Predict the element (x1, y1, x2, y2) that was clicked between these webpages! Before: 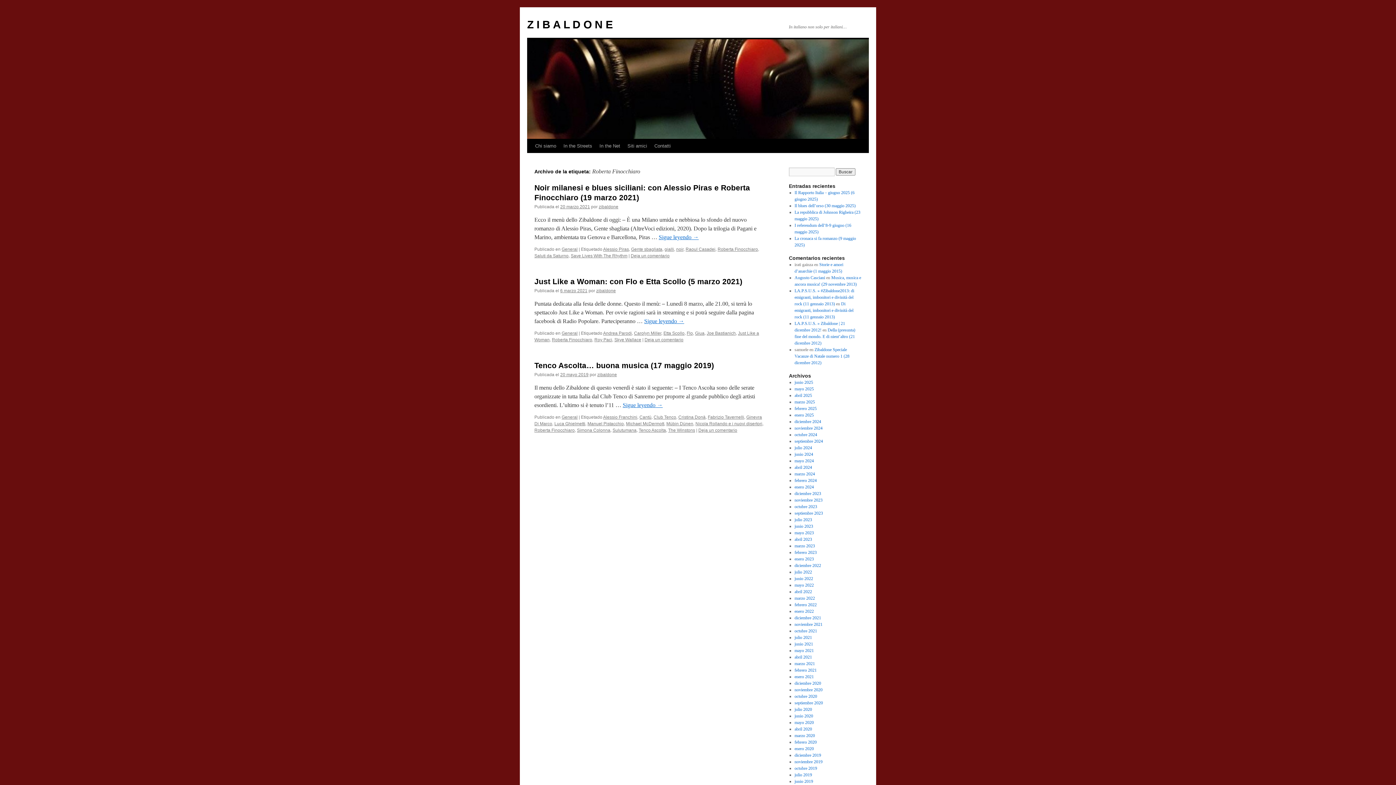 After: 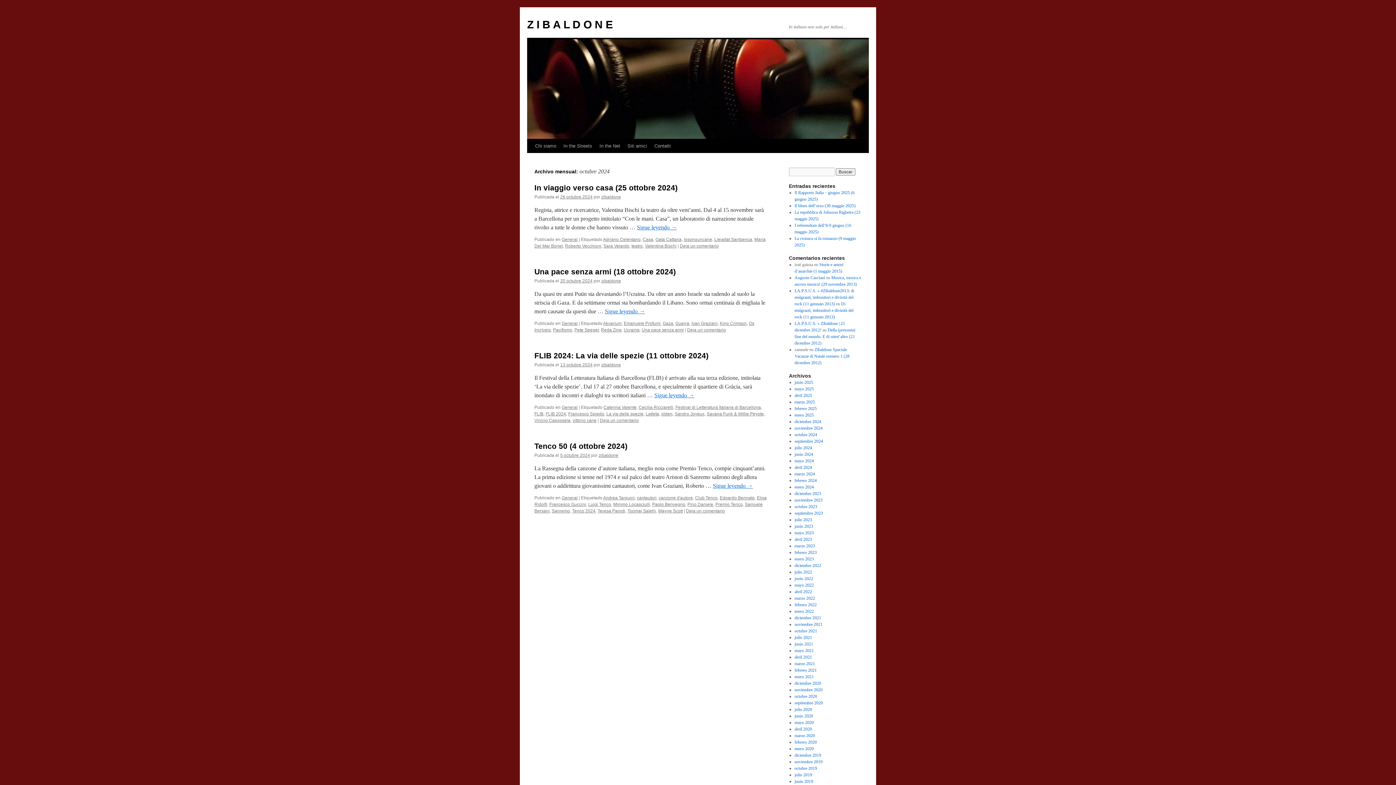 Action: label: octubre 2024 bbox: (794, 432, 817, 437)